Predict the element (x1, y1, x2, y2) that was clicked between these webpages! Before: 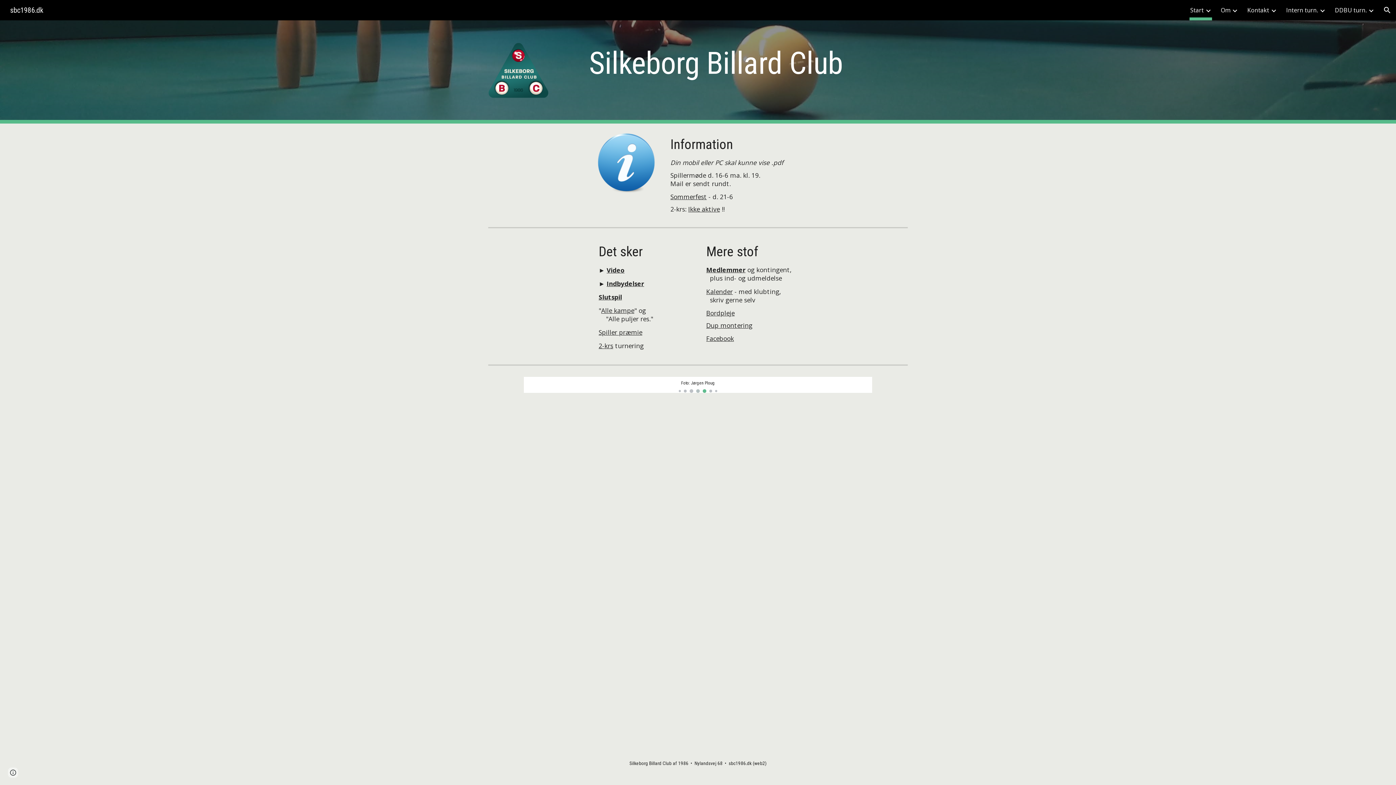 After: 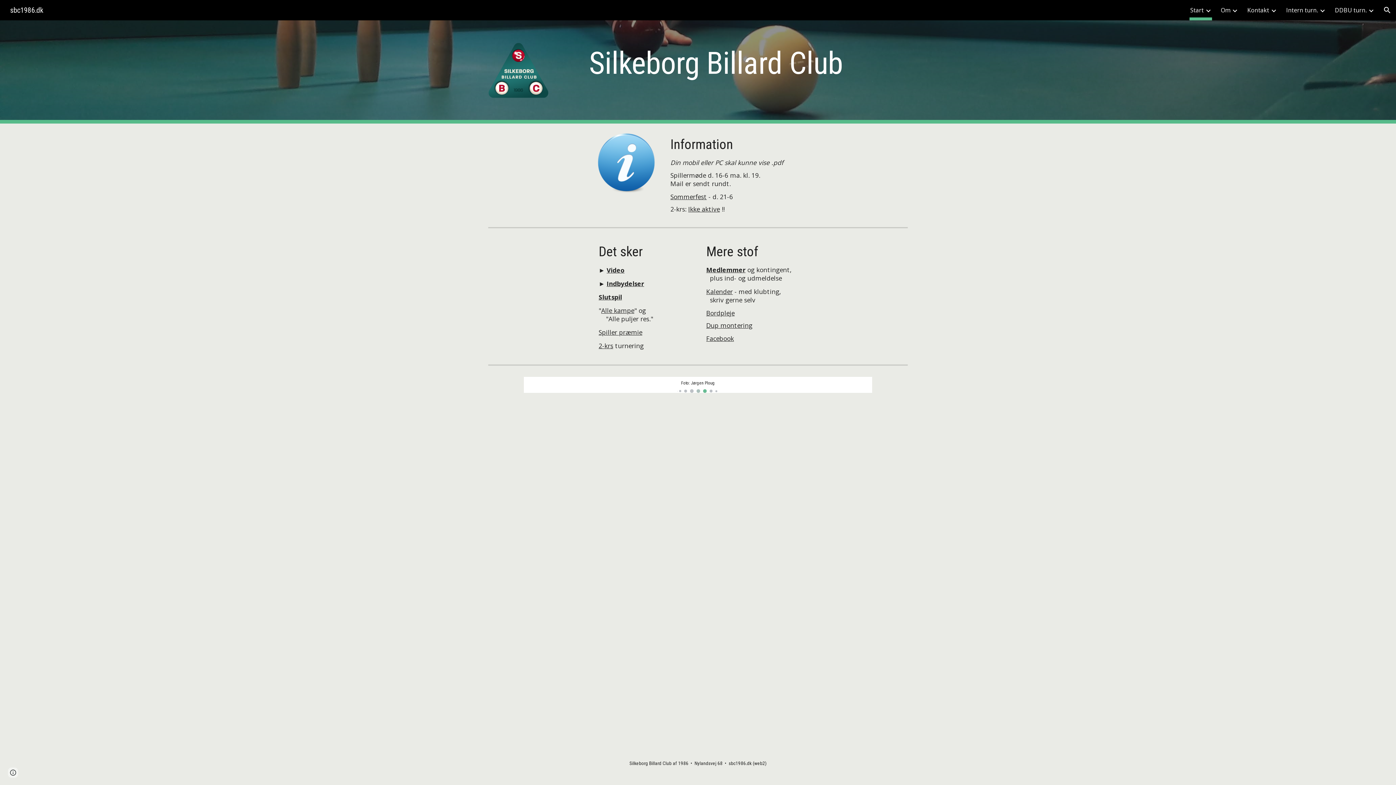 Action: label: Ikke aktive bbox: (688, 204, 720, 213)